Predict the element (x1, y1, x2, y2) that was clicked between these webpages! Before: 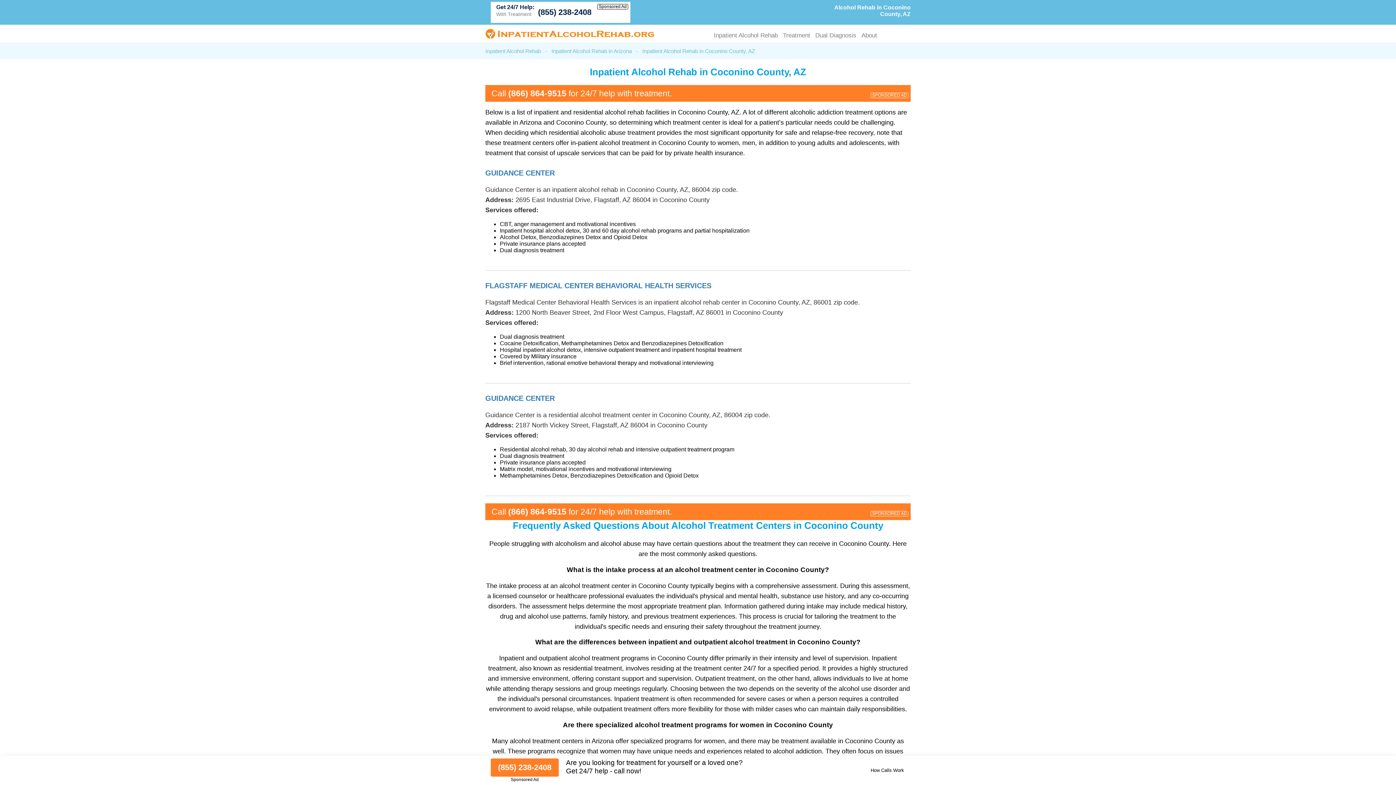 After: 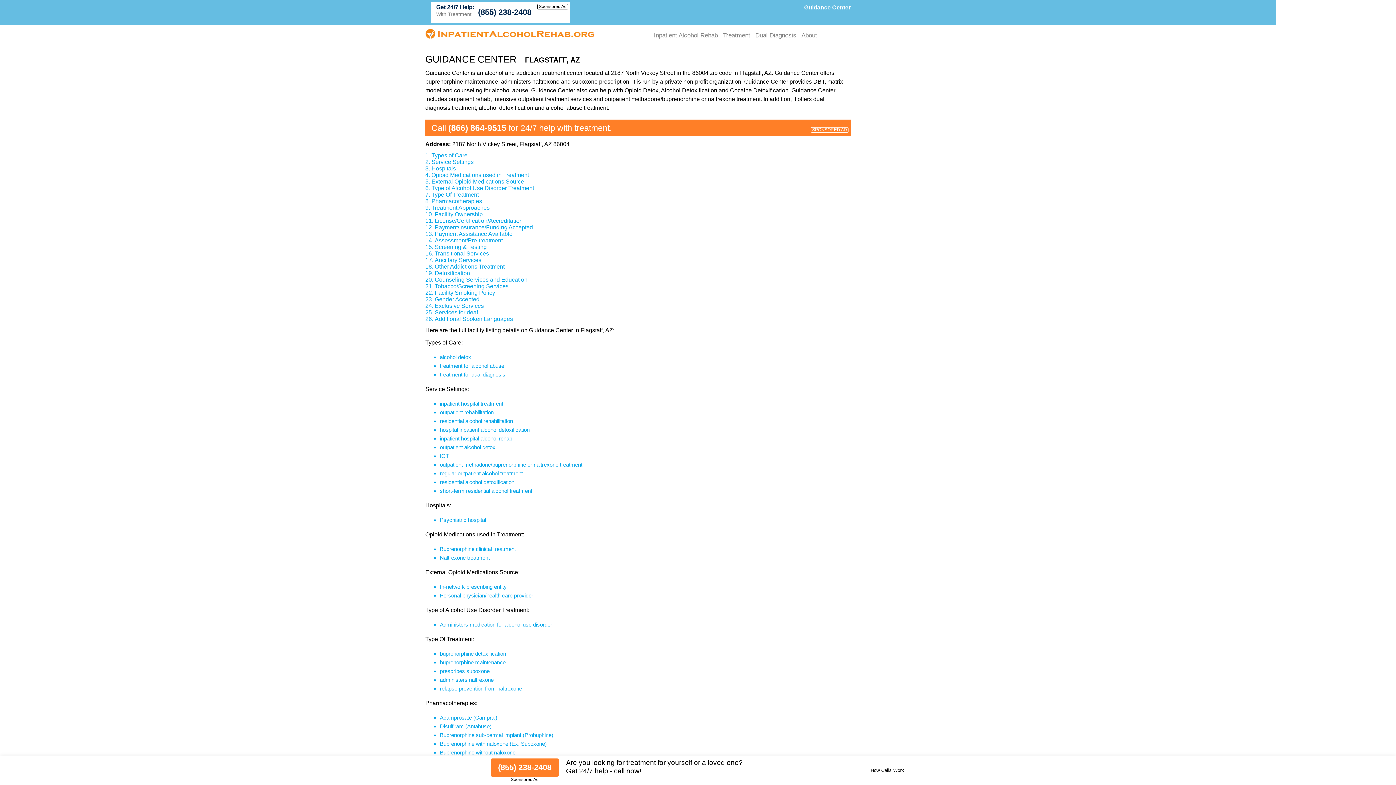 Action: label: GUIDANCE CENTER bbox: (485, 169, 554, 177)